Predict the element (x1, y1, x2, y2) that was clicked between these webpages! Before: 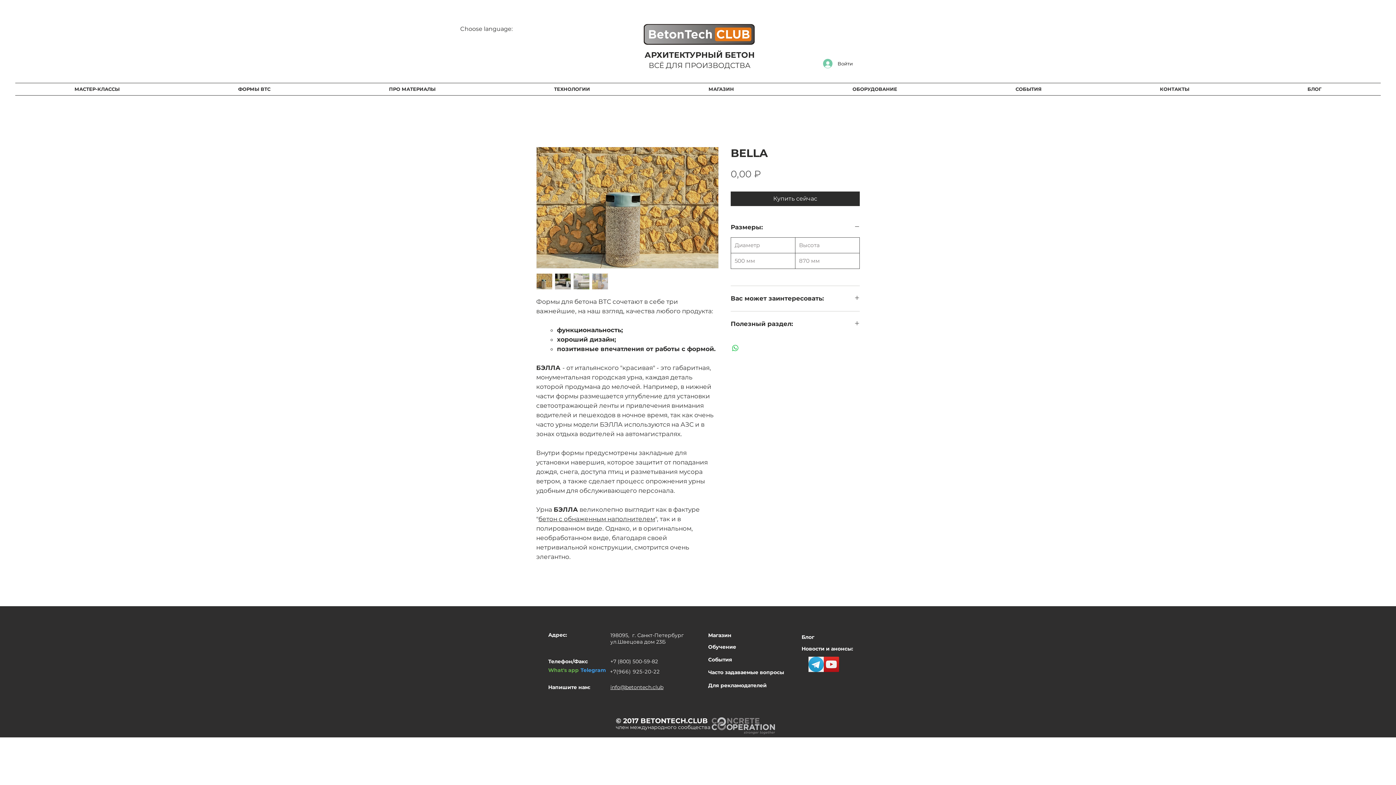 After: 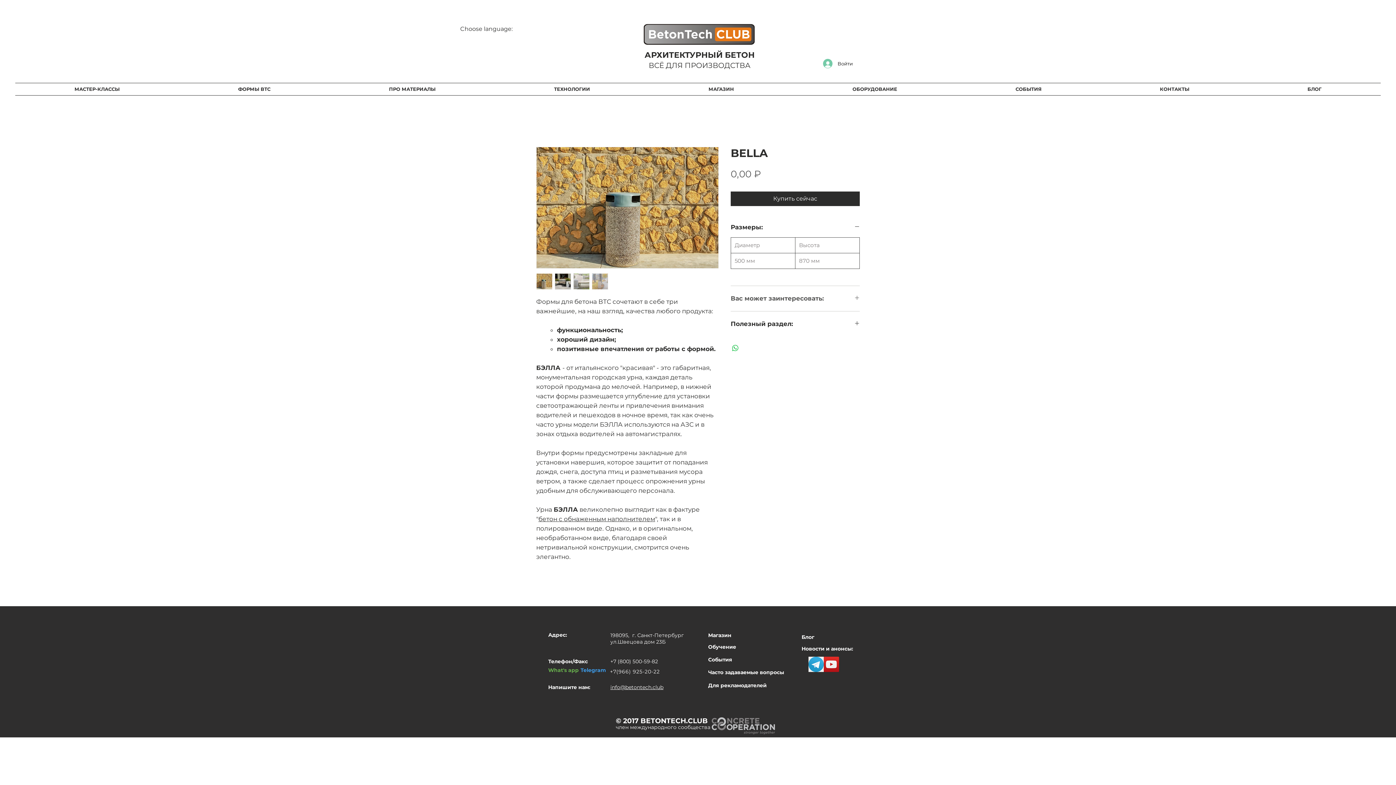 Action: label: Вас может заинтересовать: bbox: (730, 294, 860, 302)